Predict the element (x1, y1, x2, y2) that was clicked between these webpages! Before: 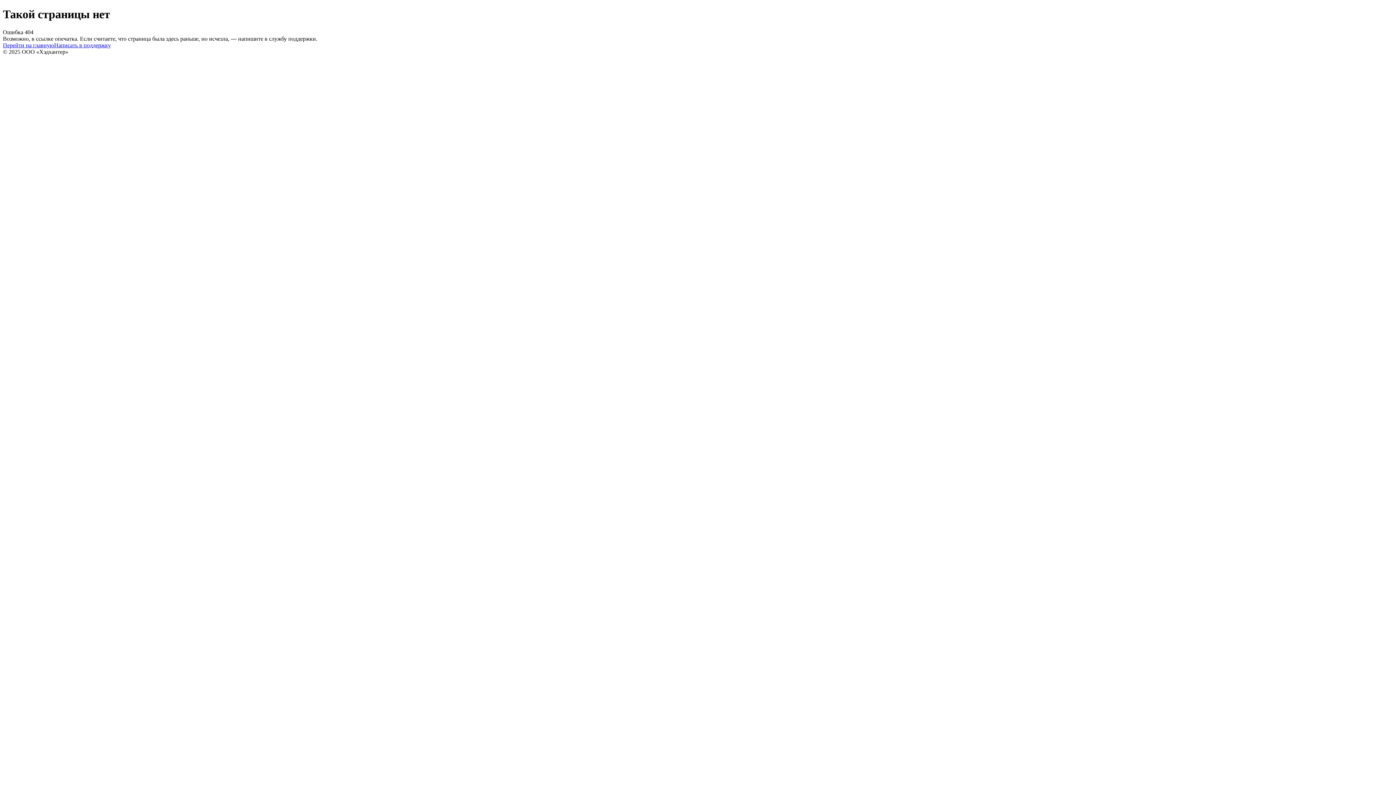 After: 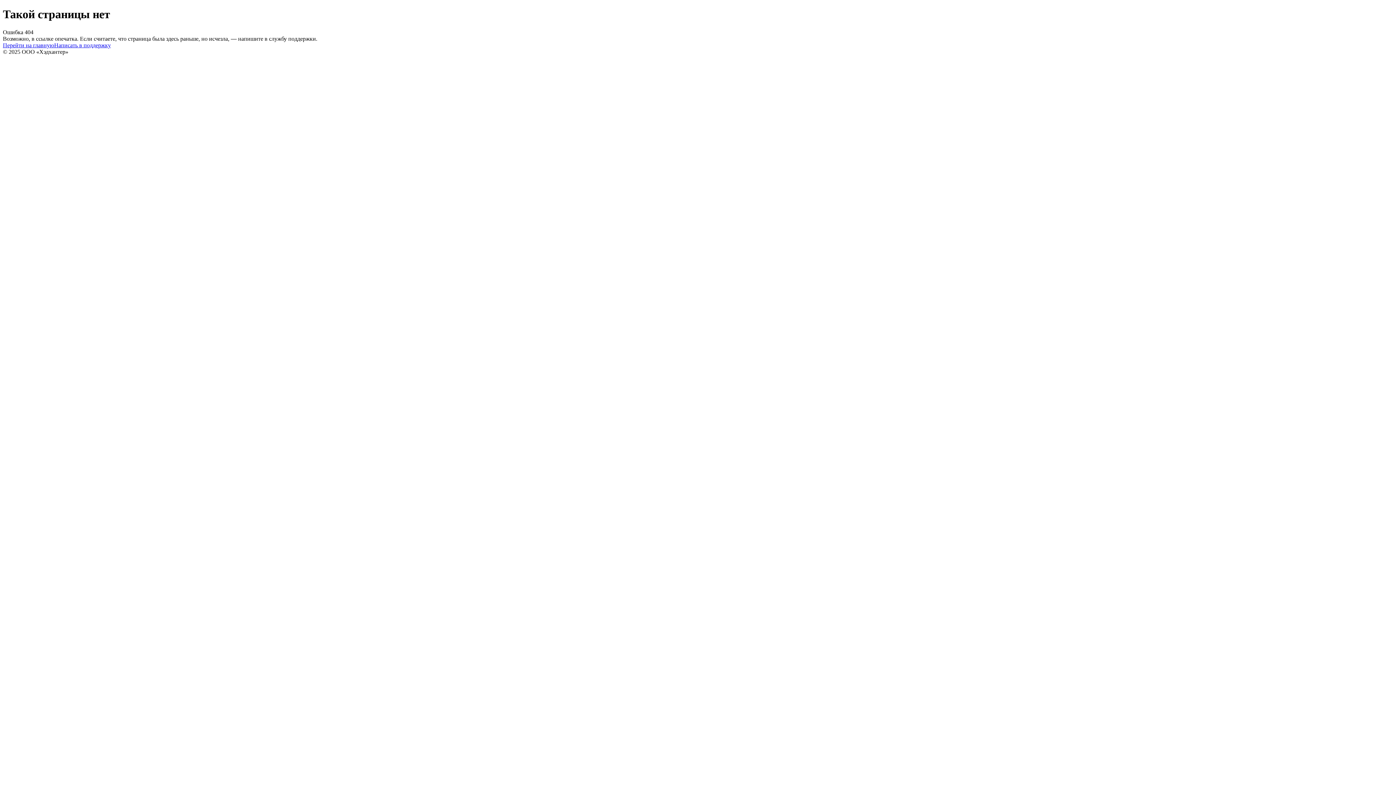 Action: bbox: (54, 42, 110, 48) label: Написать в поддержку